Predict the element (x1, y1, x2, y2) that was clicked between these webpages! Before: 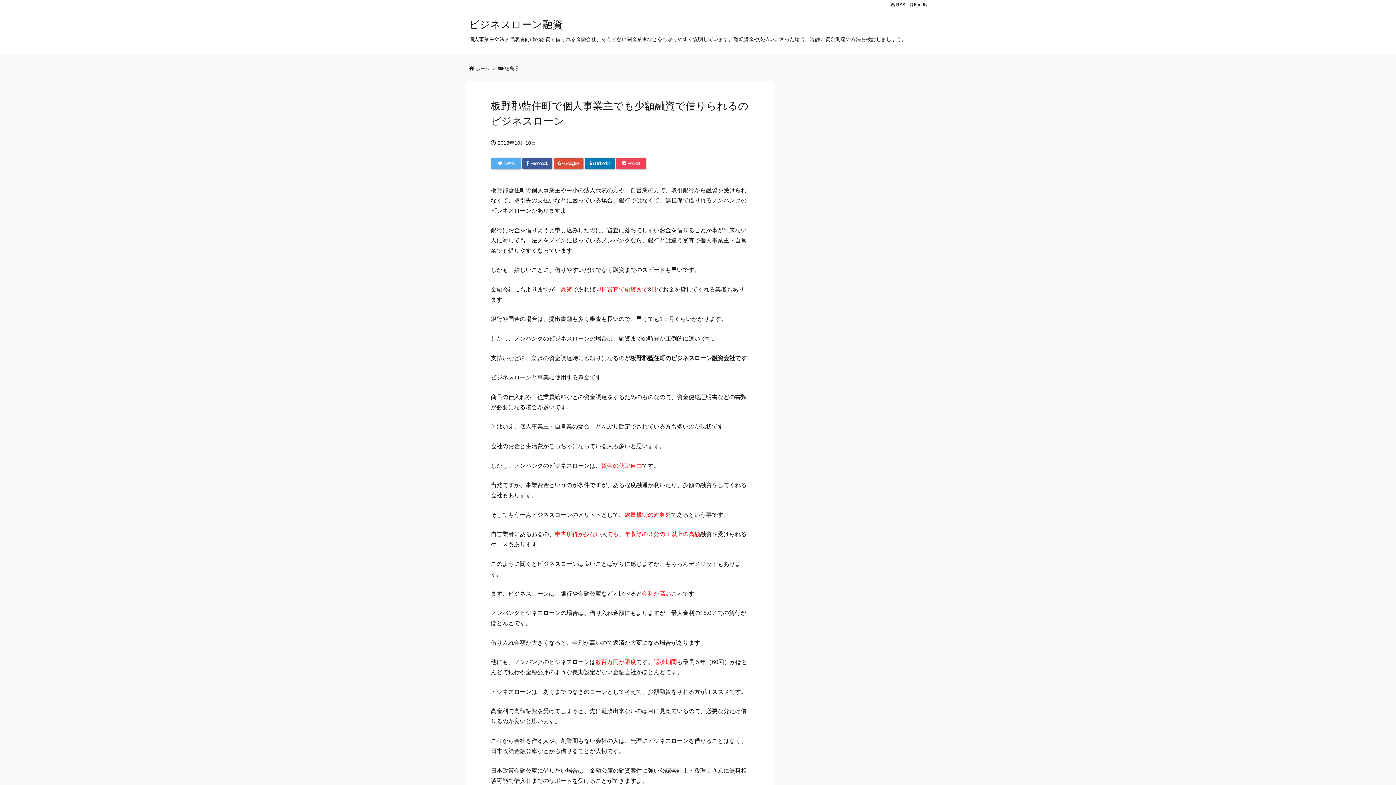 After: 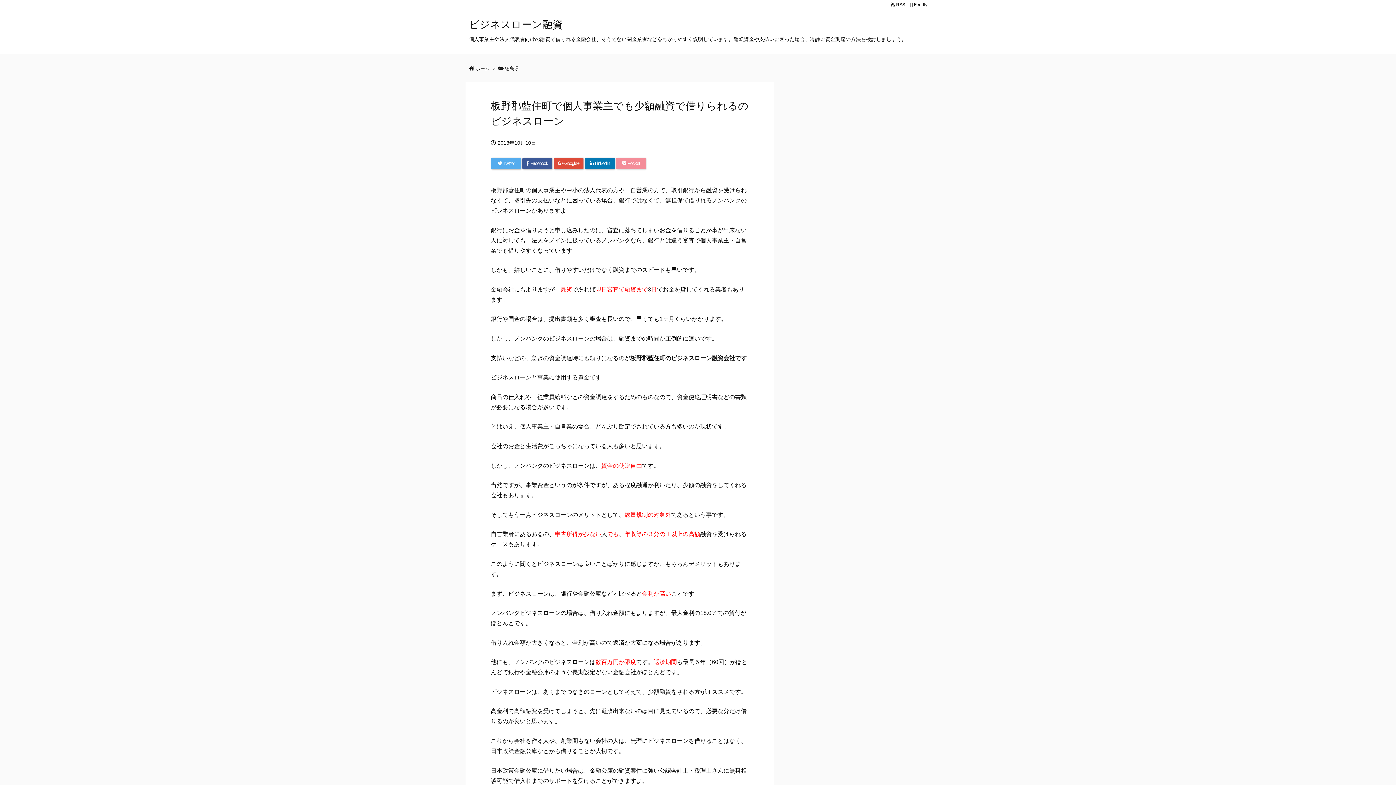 Action: bbox: (616, 157, 646, 169) label:  Pocket